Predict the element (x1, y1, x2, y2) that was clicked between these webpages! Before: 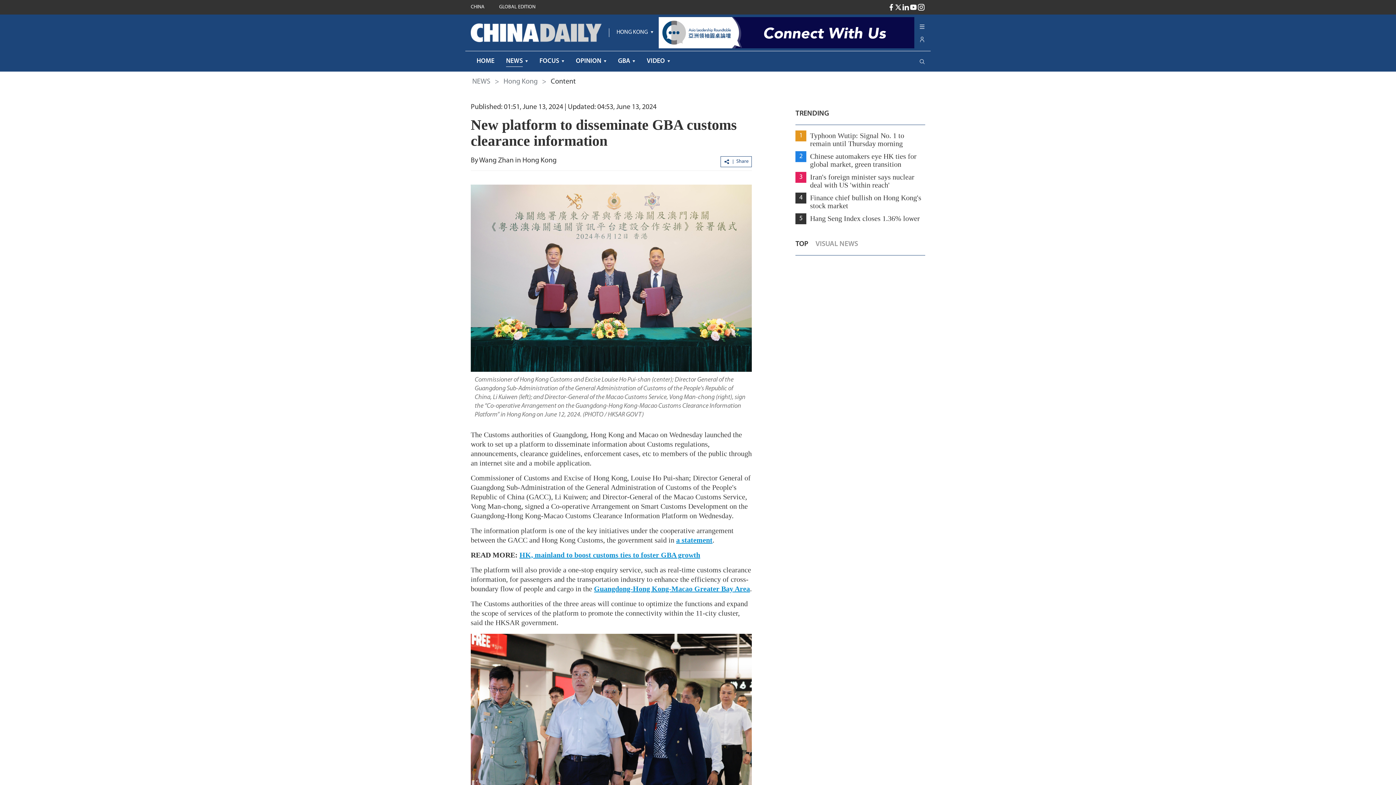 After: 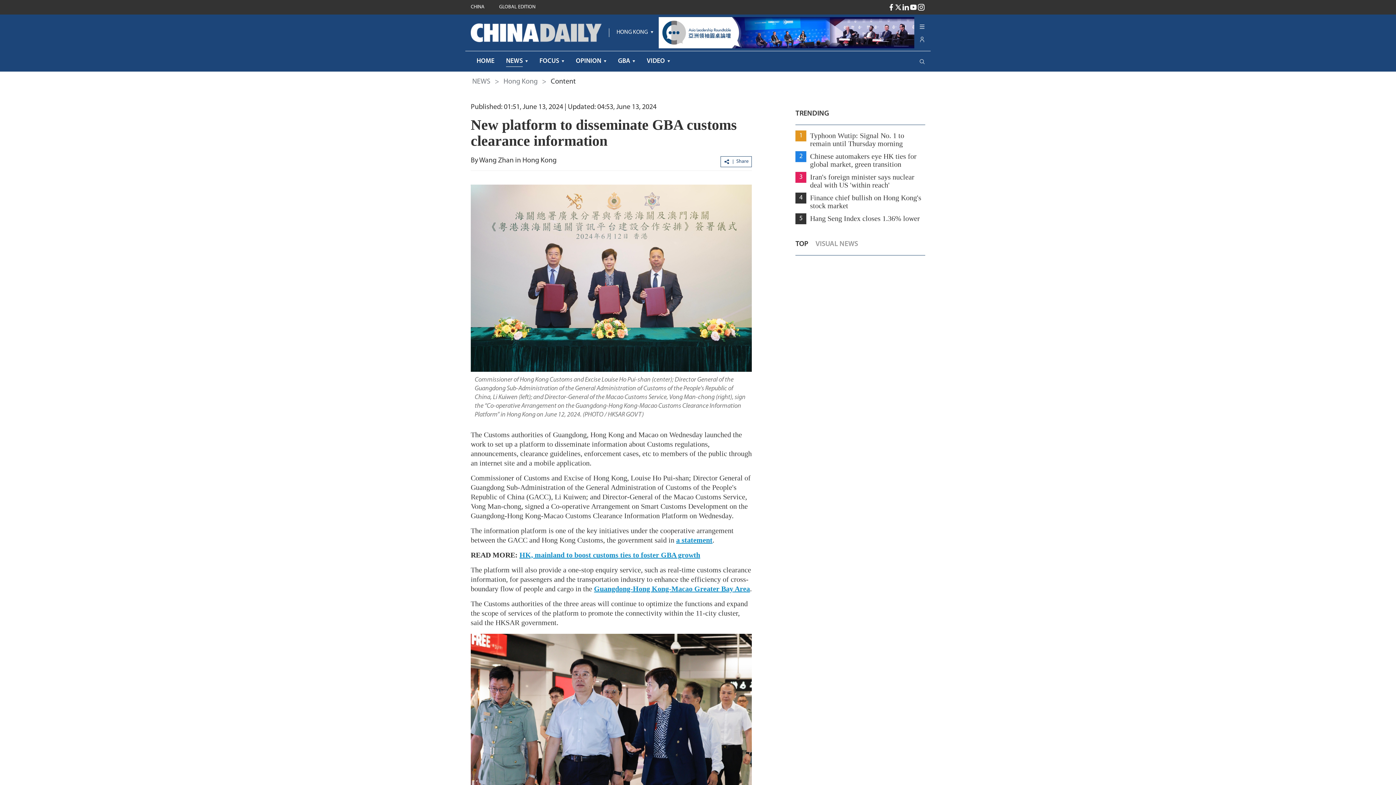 Action: bbox: (887, 3, 895, 11)